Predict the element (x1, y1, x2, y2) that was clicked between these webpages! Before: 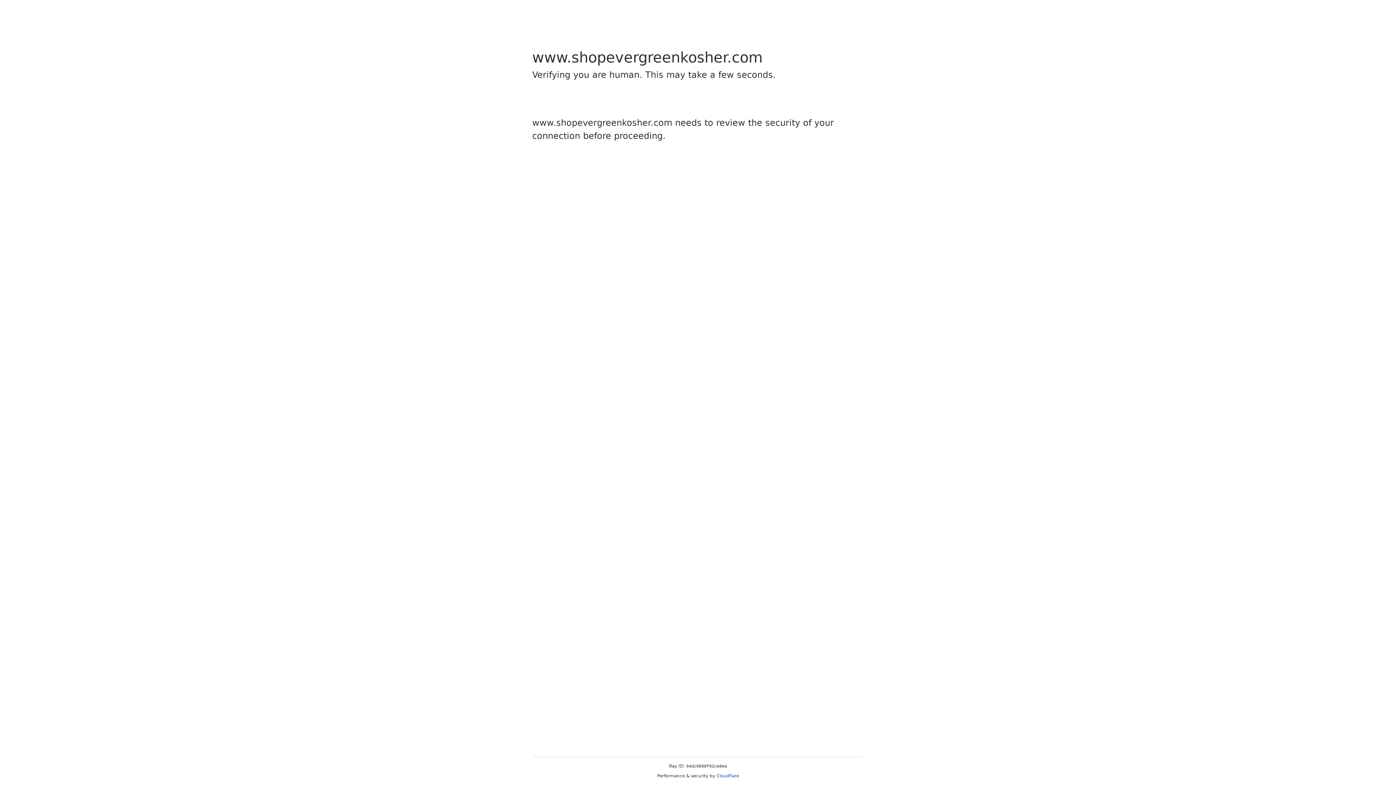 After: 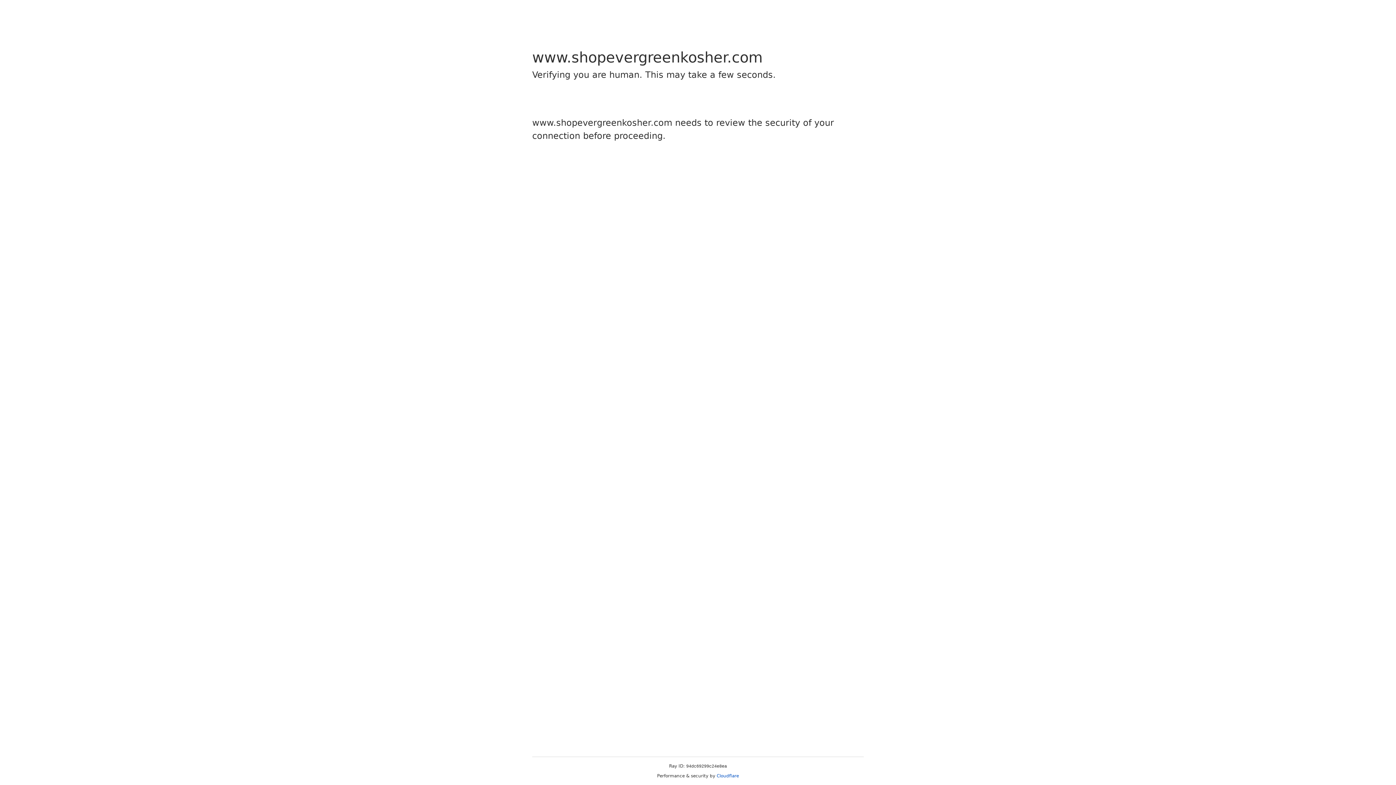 Action: label: Cloudflare bbox: (716, 773, 739, 778)